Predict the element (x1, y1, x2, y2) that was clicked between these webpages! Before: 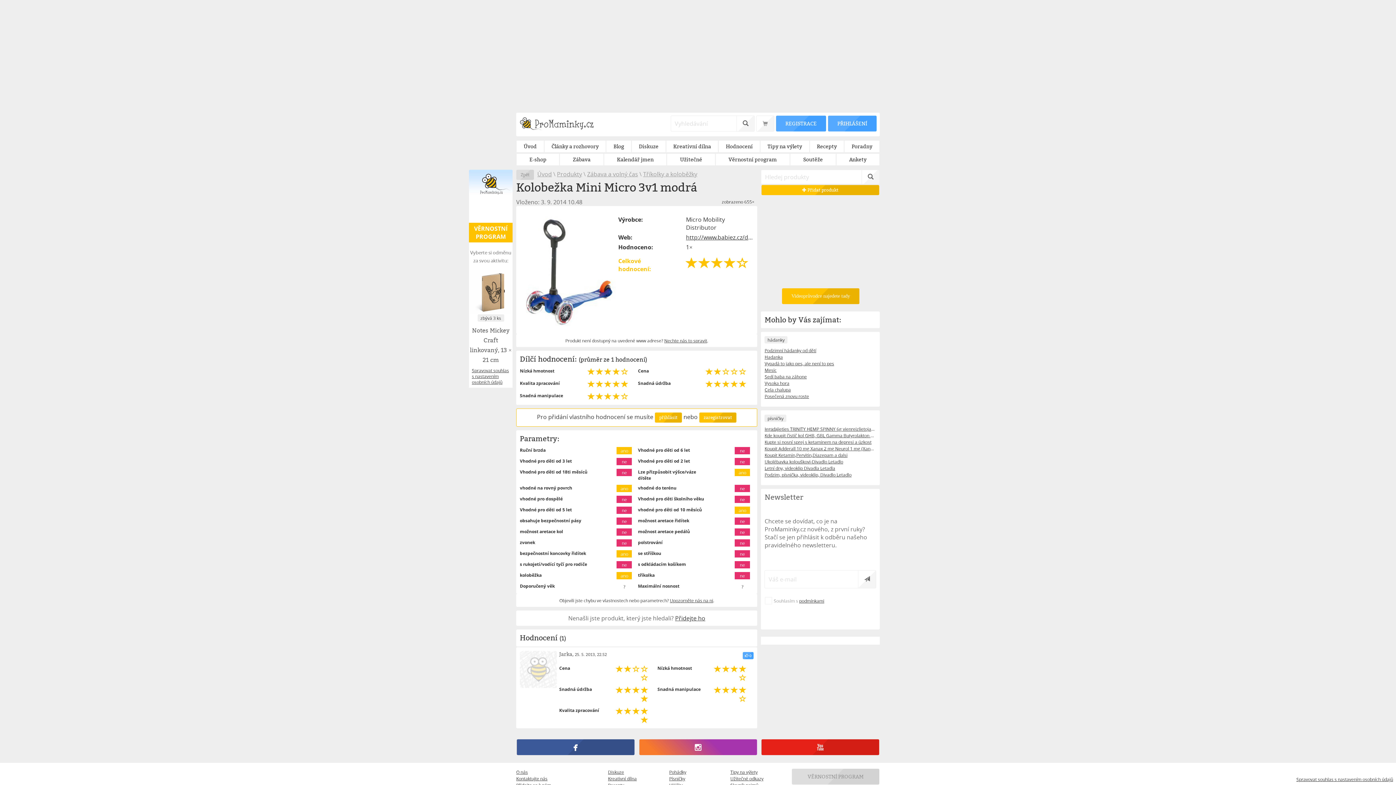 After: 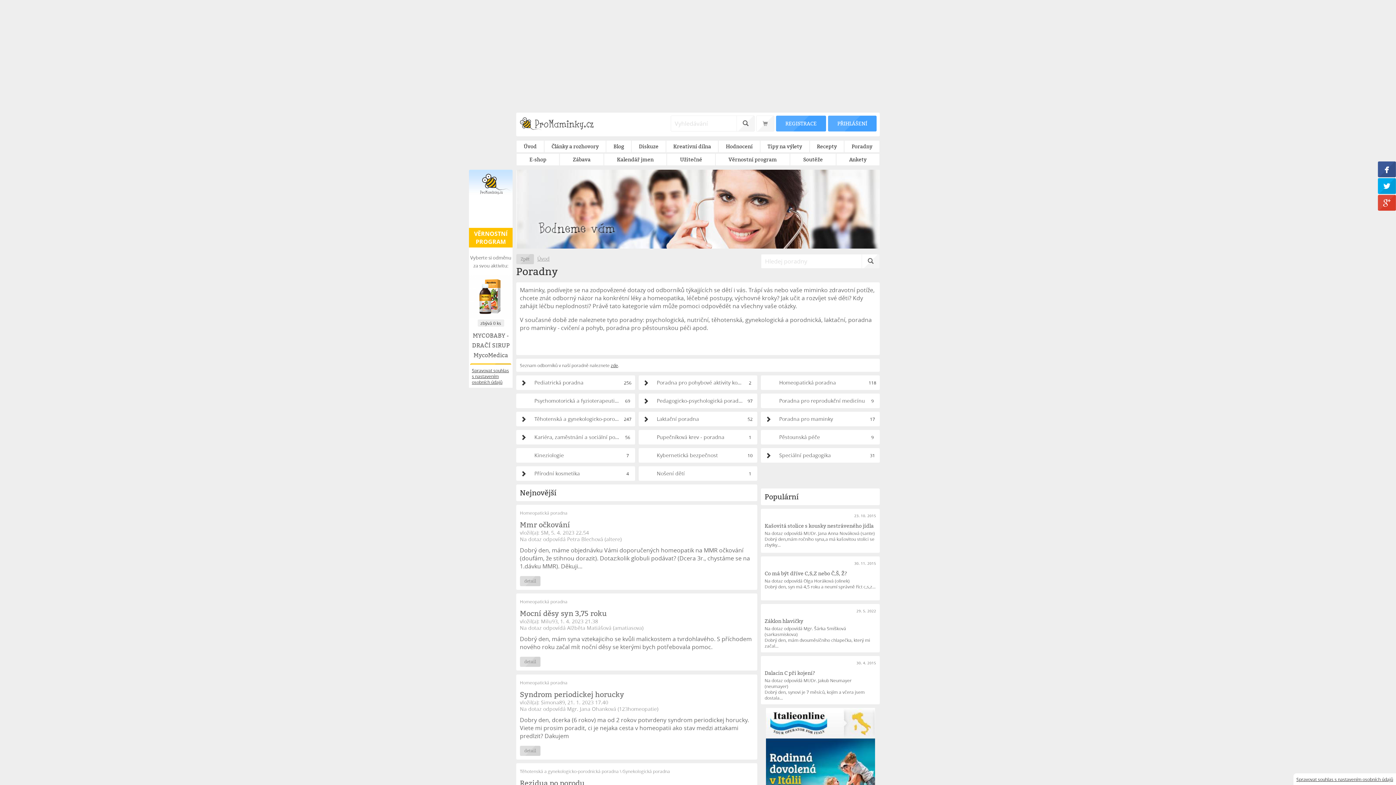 Action: label: Poradny bbox: (844, 140, 879, 152)